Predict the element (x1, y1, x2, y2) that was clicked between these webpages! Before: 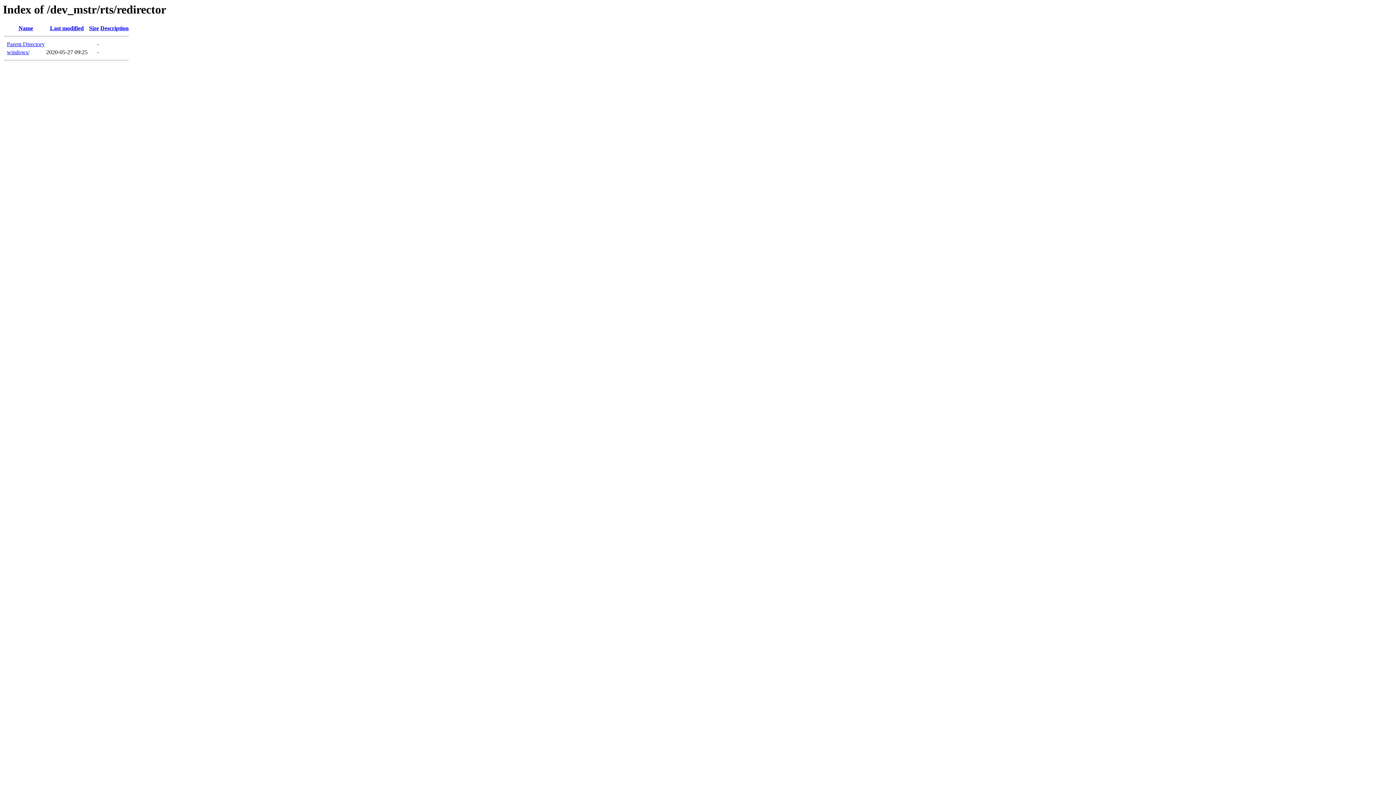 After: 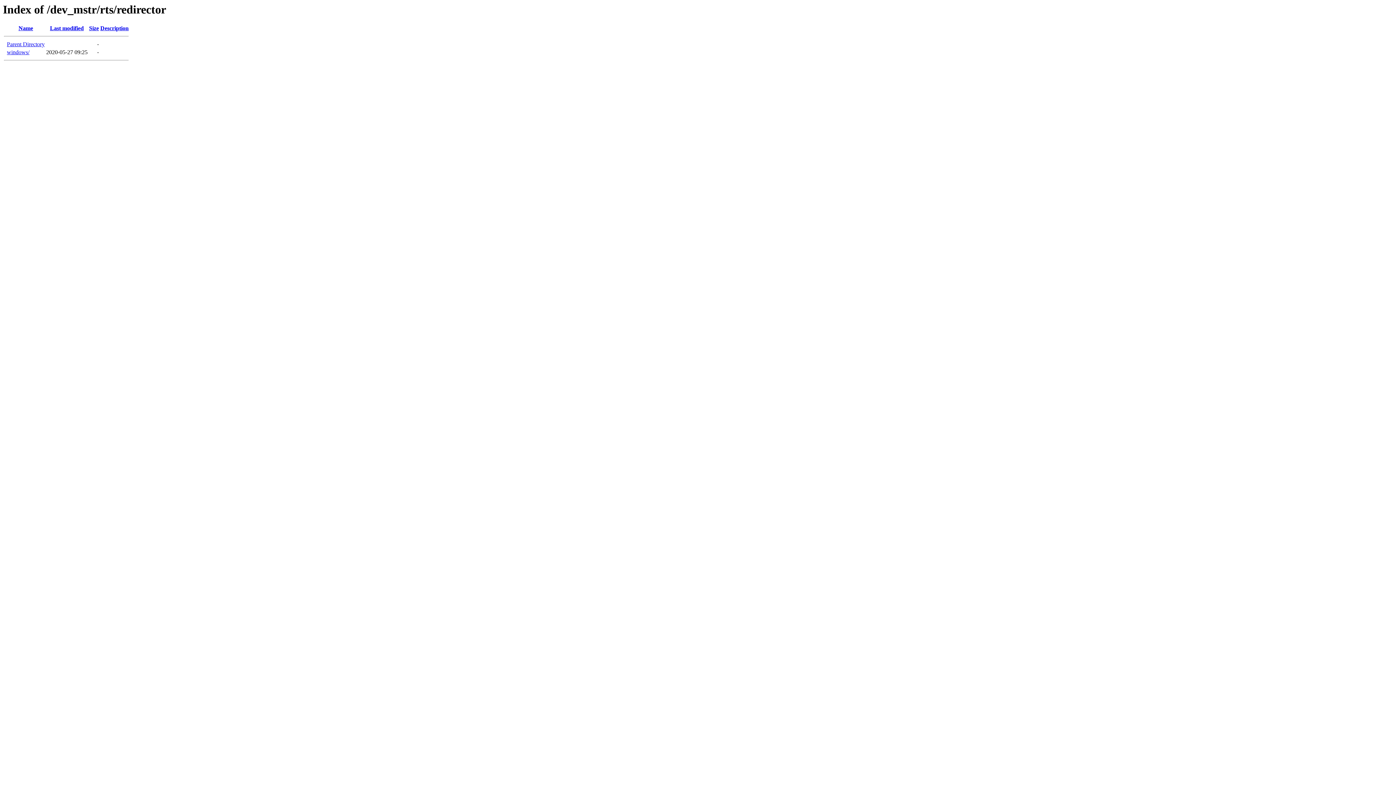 Action: label: Description bbox: (100, 25, 128, 31)